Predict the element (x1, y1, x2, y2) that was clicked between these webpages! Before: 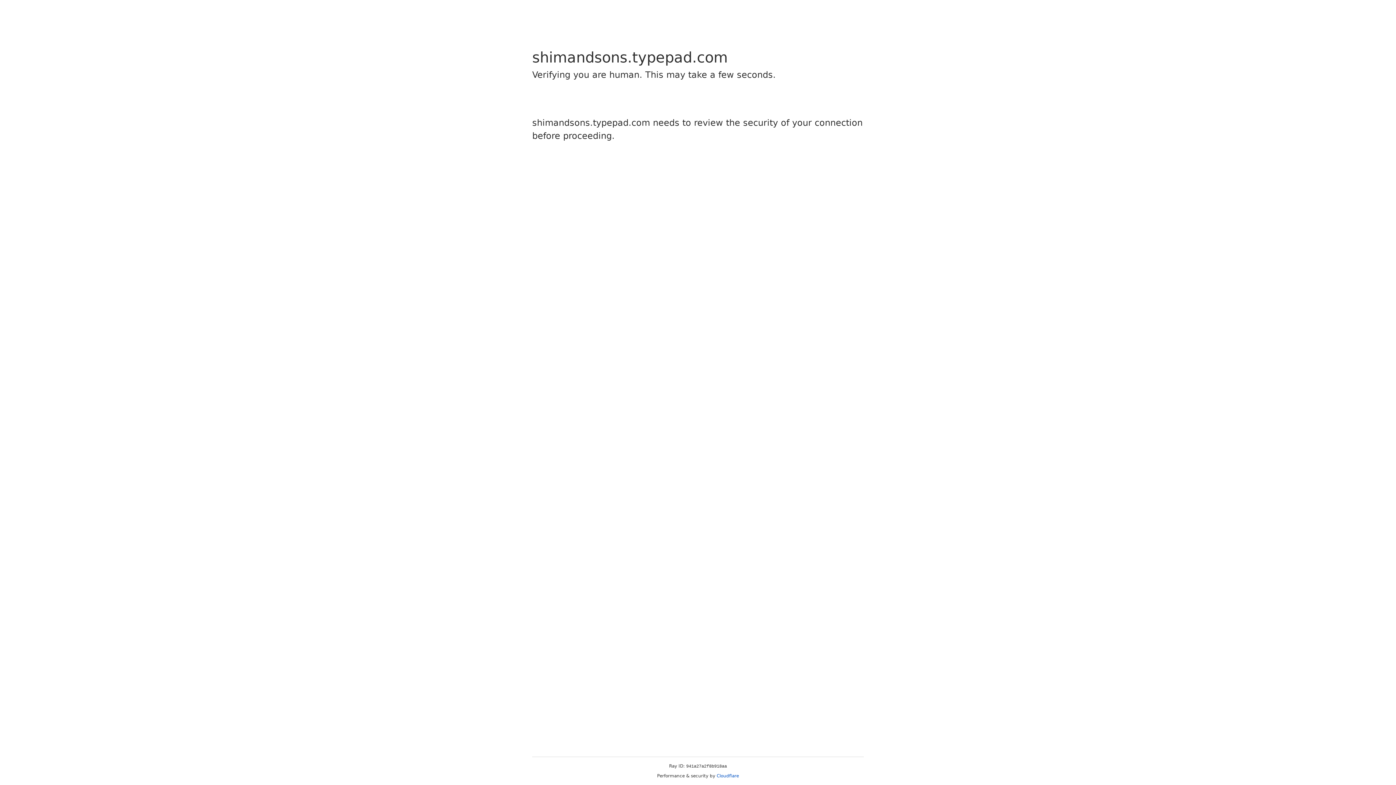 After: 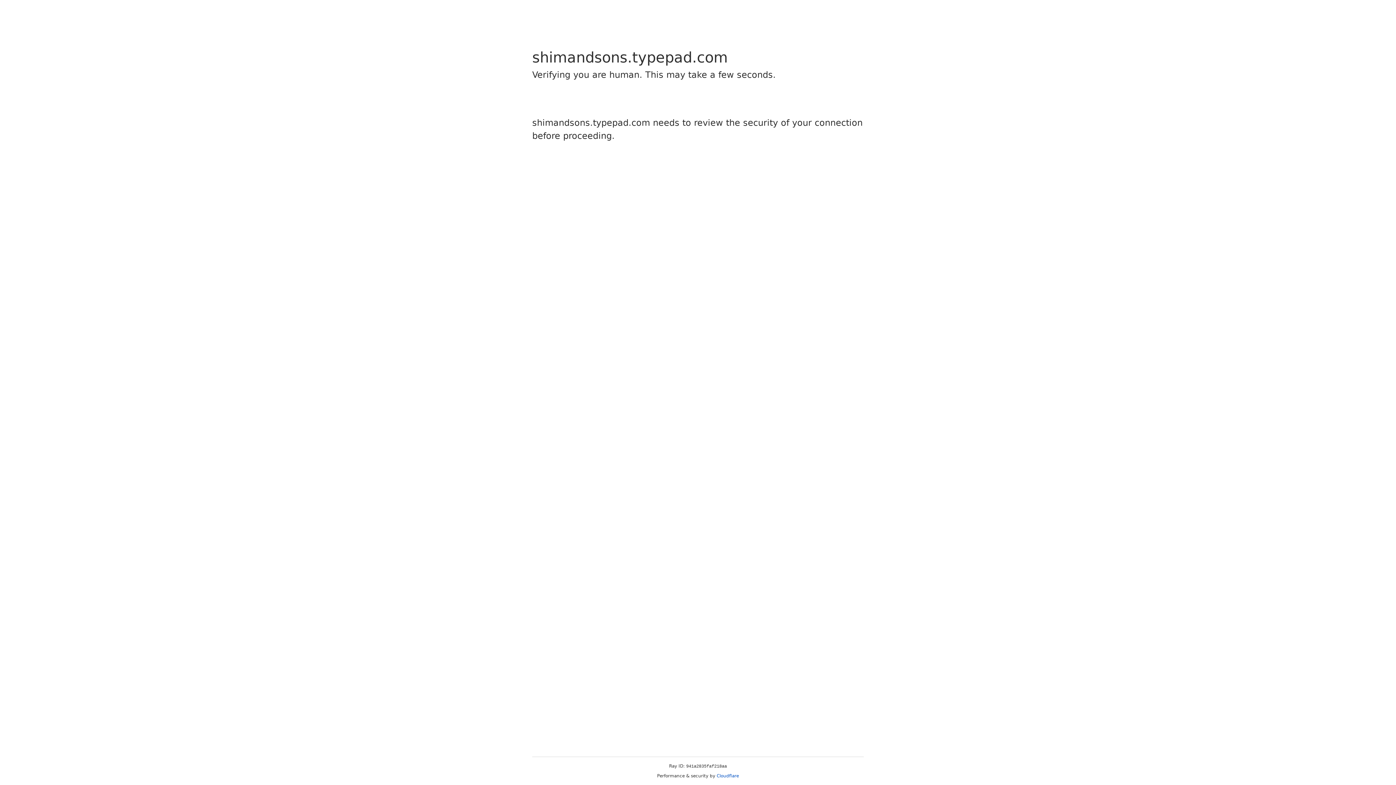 Action: bbox: (716, 773, 739, 778) label: Cloudflare